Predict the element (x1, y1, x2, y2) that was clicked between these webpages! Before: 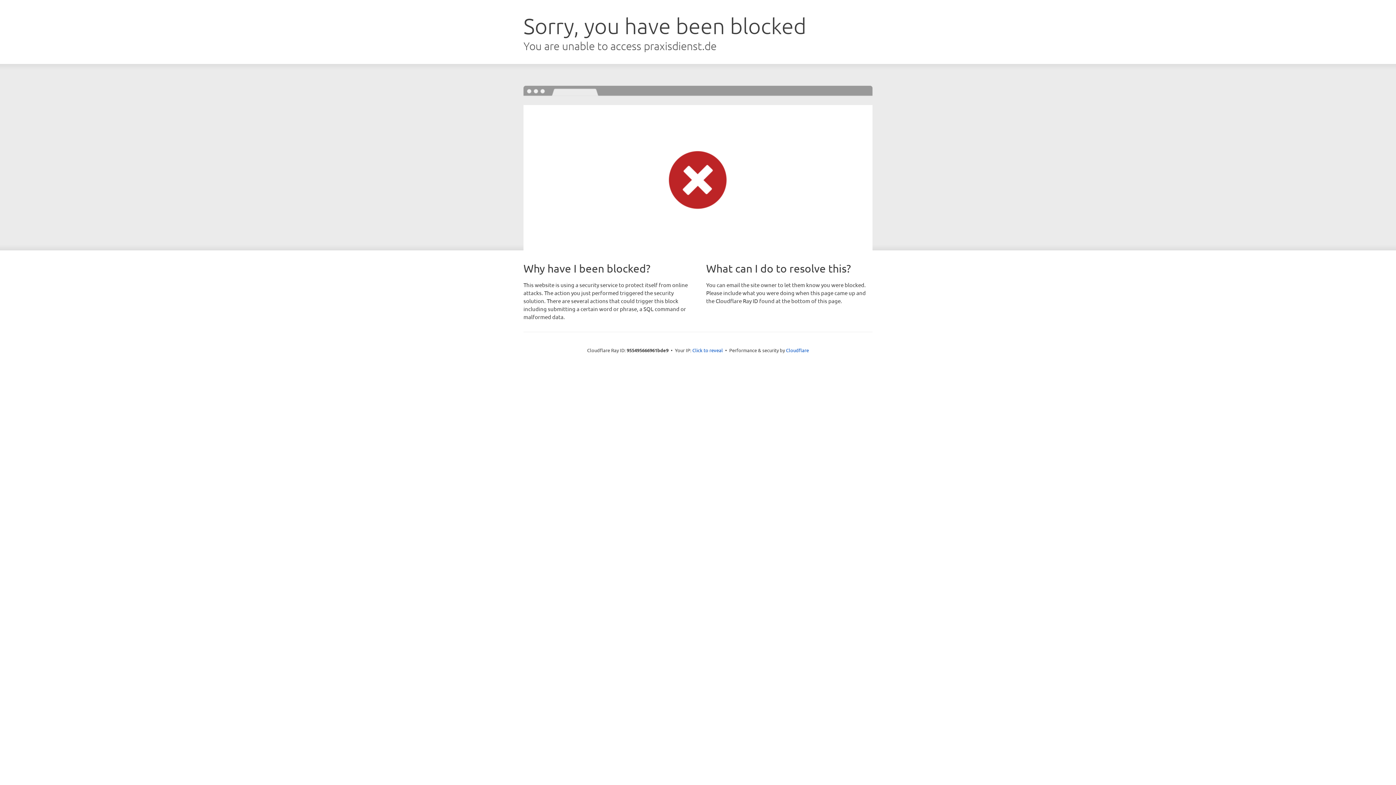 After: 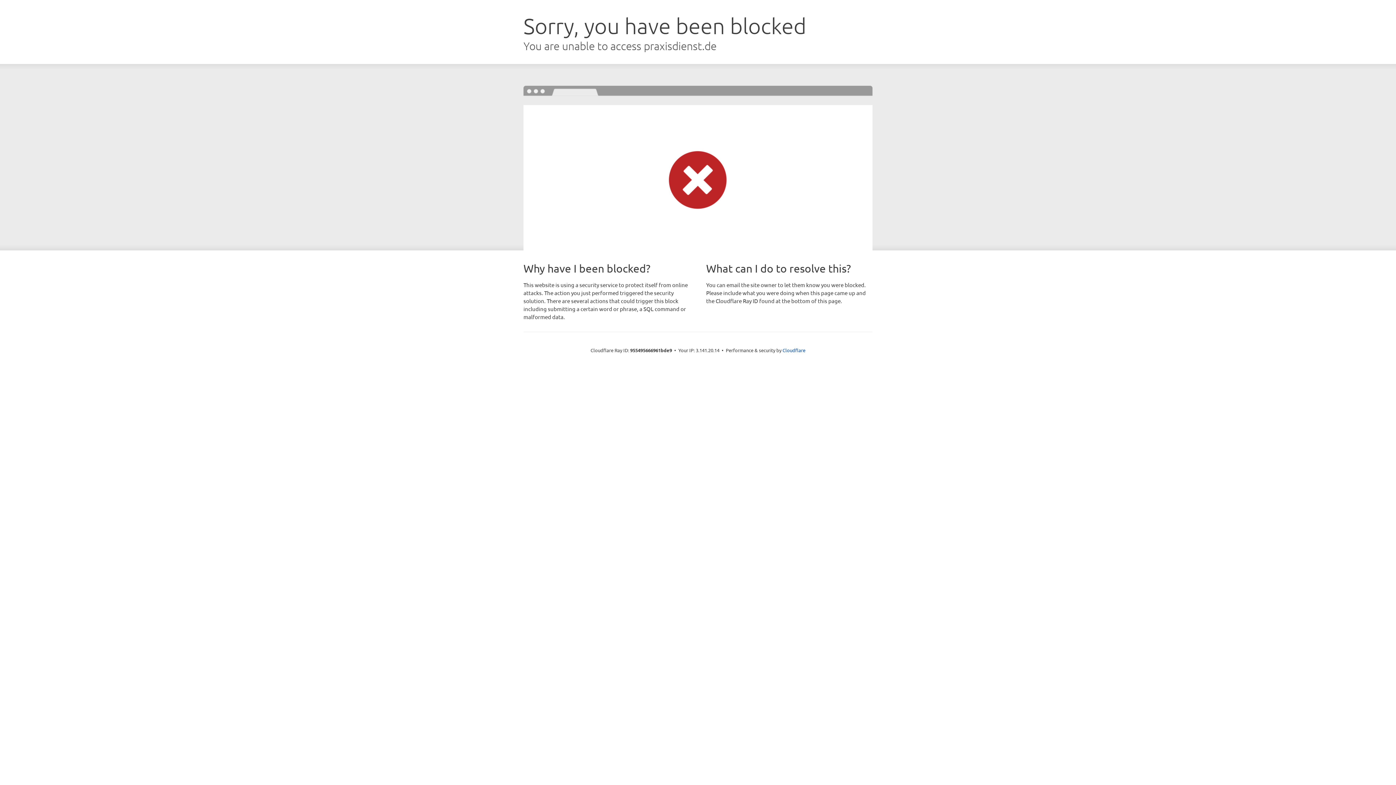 Action: label: Click to reveal bbox: (692, 346, 723, 353)